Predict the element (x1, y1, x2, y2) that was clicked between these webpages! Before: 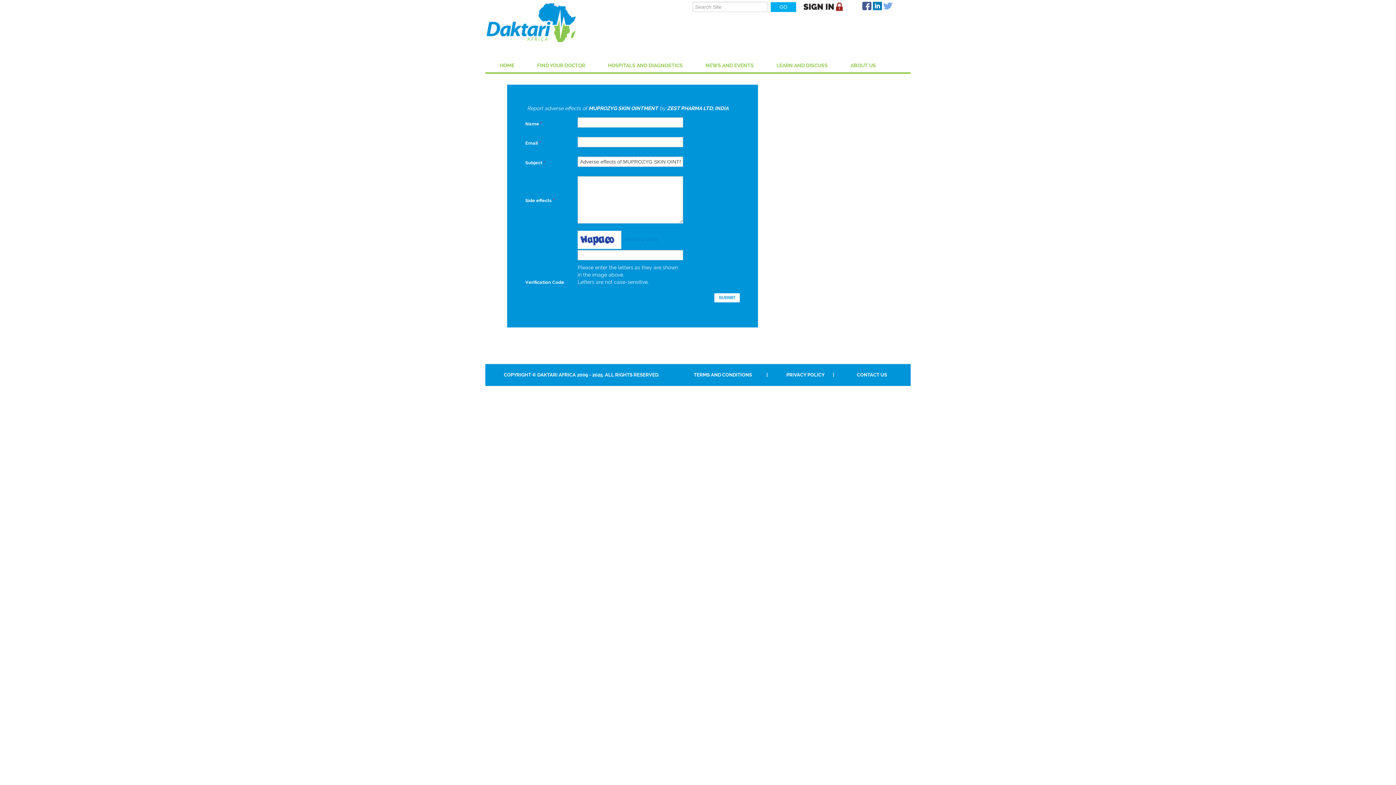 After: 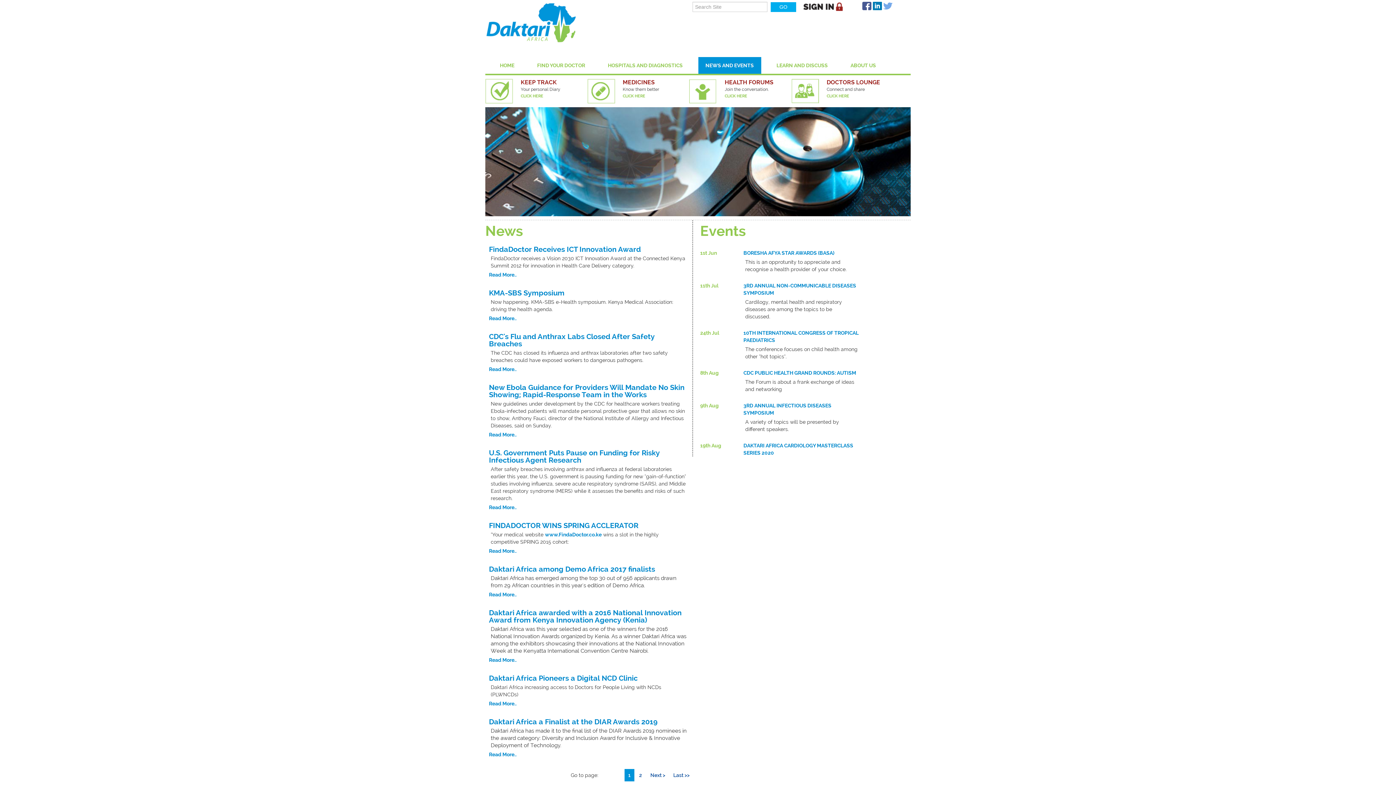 Action: label: NEWS AND EVENTS bbox: (698, 56, 761, 73)